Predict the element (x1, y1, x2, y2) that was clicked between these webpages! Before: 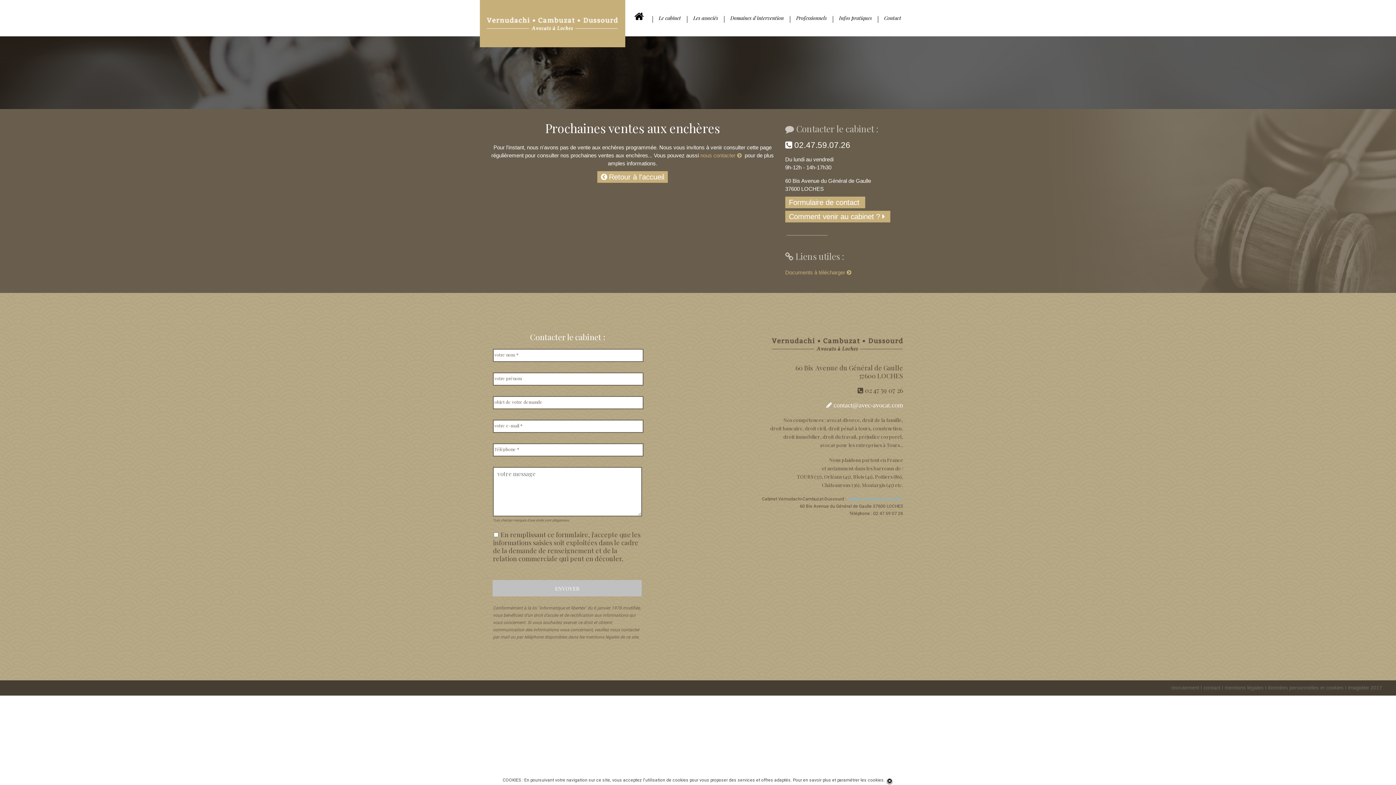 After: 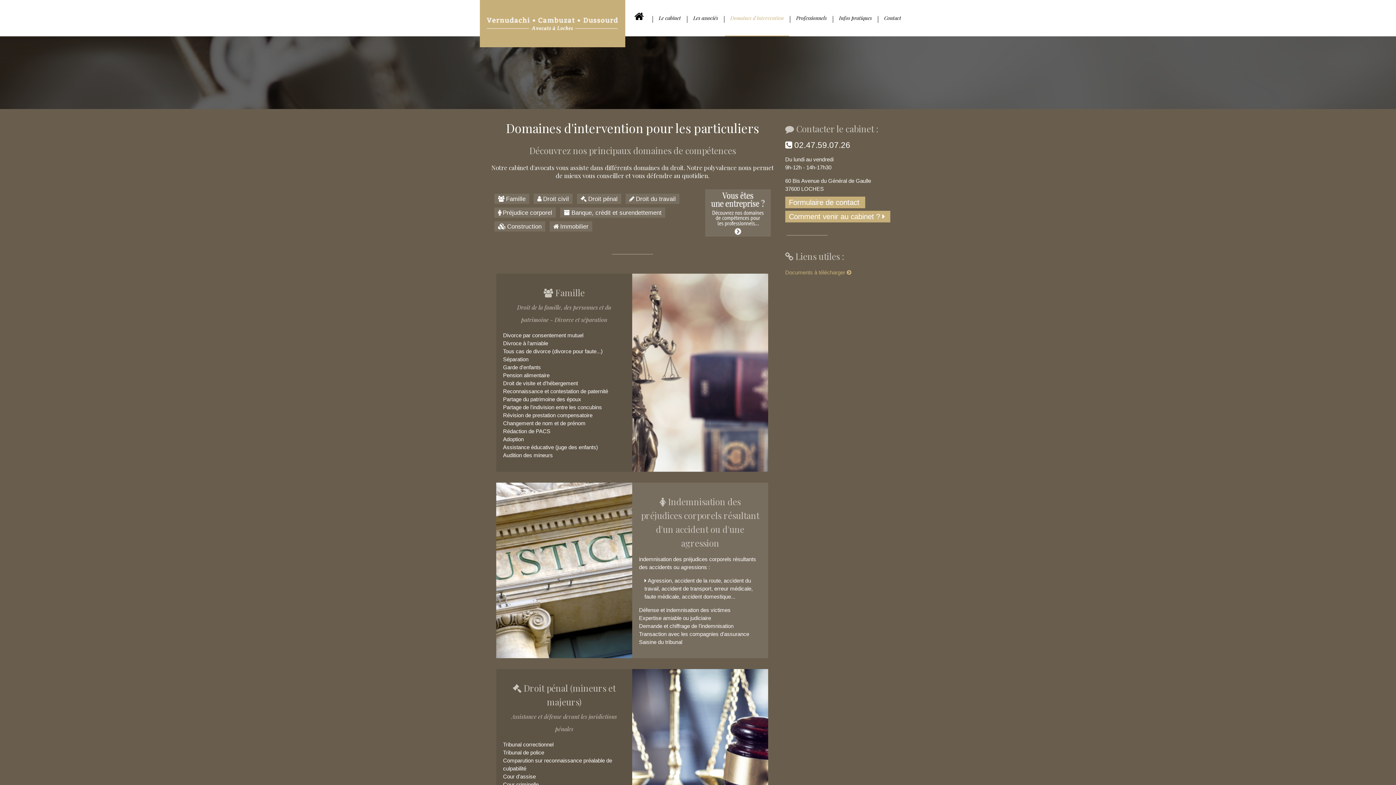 Action: label: Domaines d'intervention bbox: (725, 0, 789, 35)